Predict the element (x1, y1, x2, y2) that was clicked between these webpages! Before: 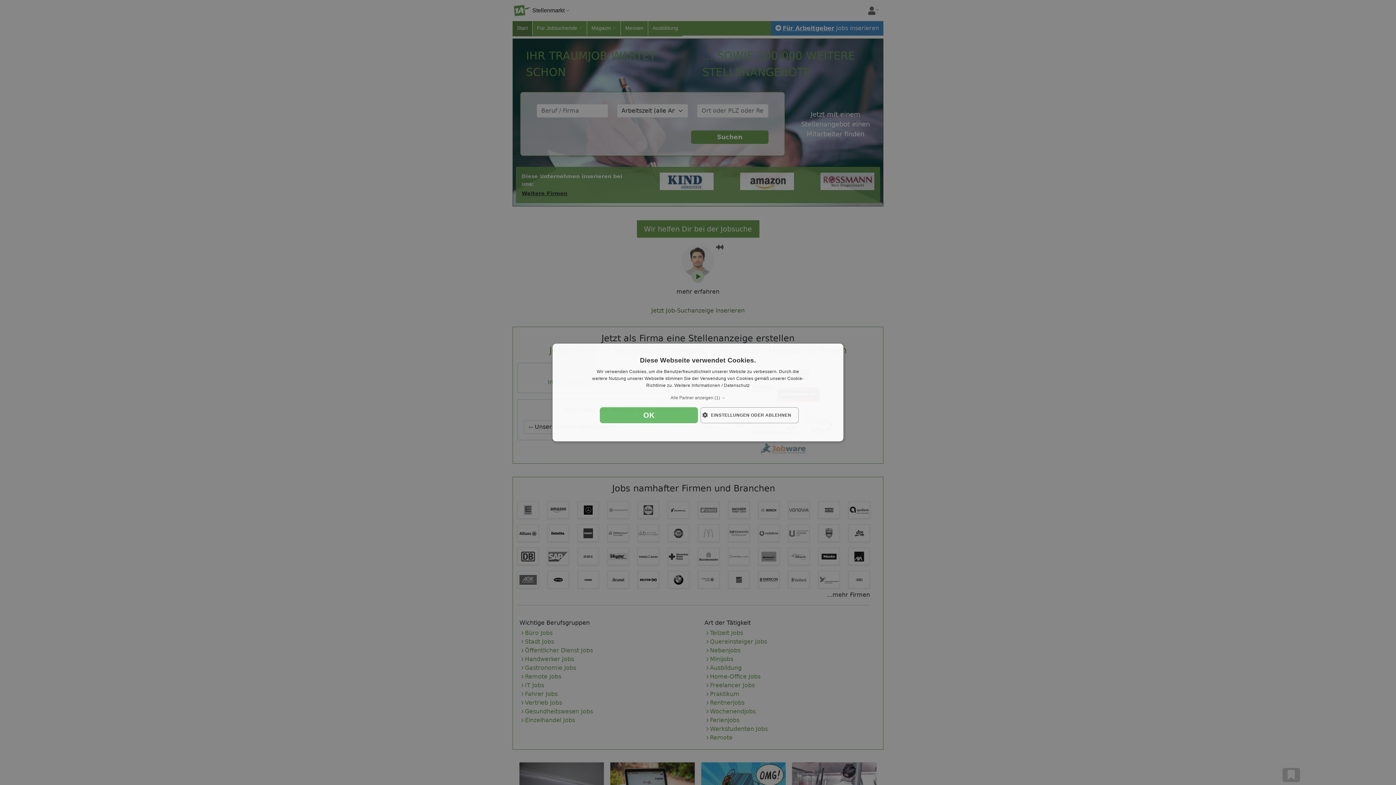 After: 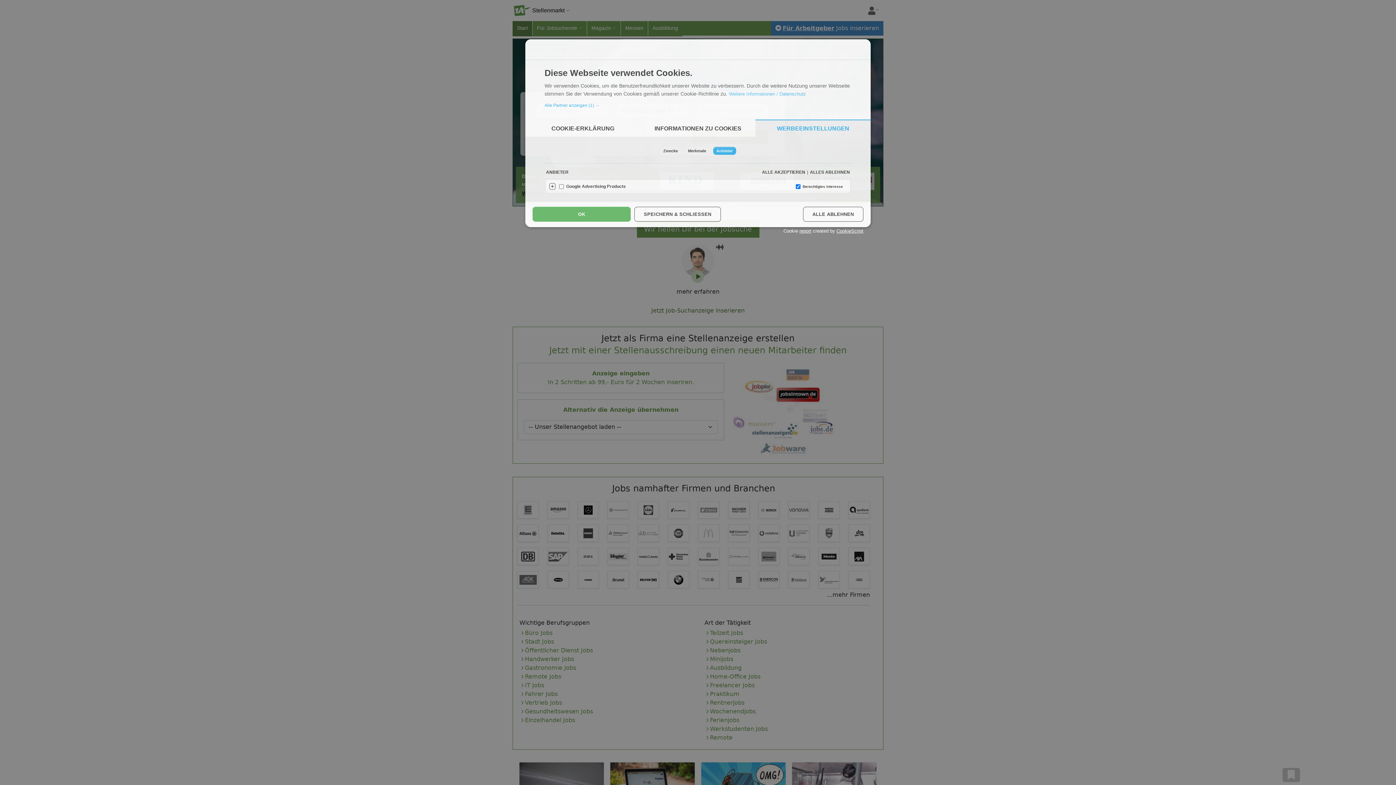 Action: label: Alle Partner anzeigen (1) → bbox: (560, 394, 836, 401)